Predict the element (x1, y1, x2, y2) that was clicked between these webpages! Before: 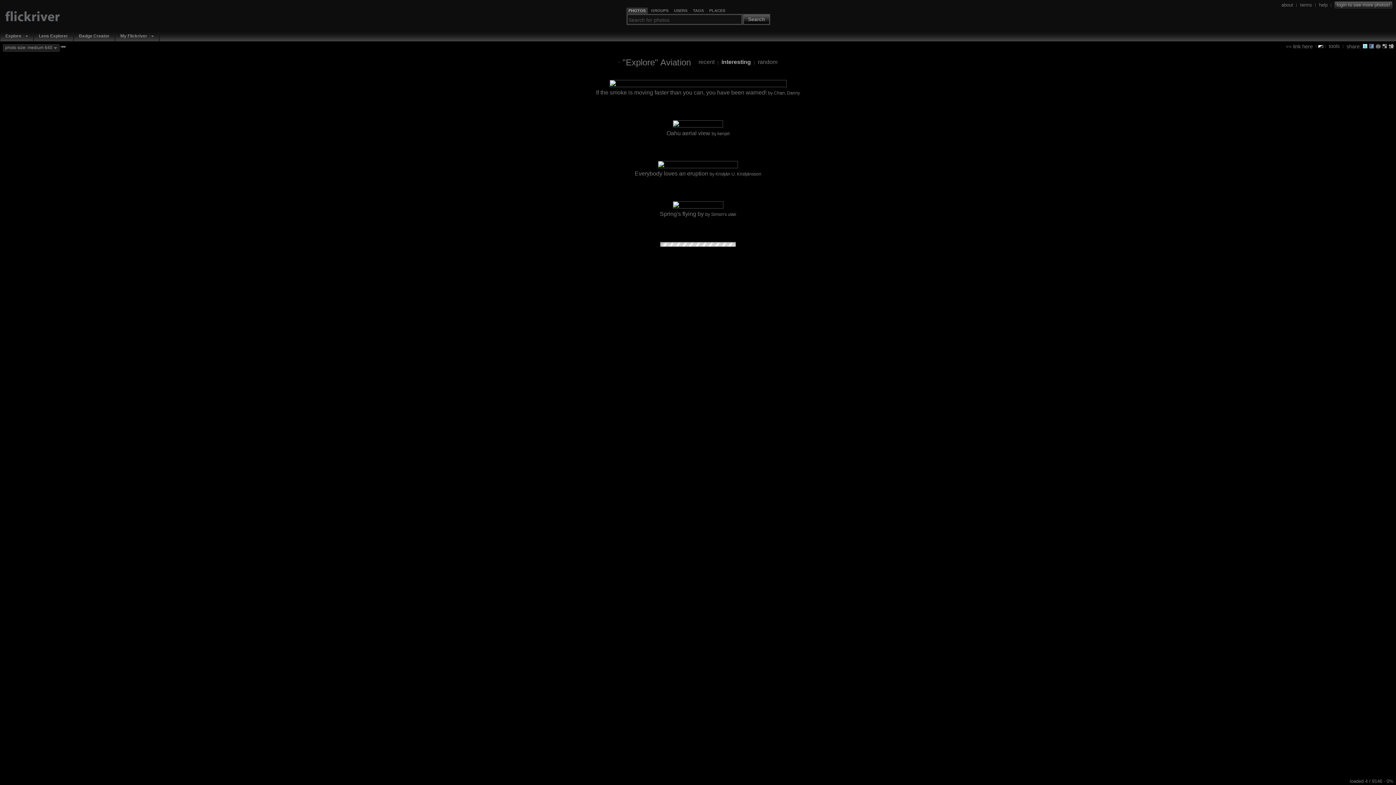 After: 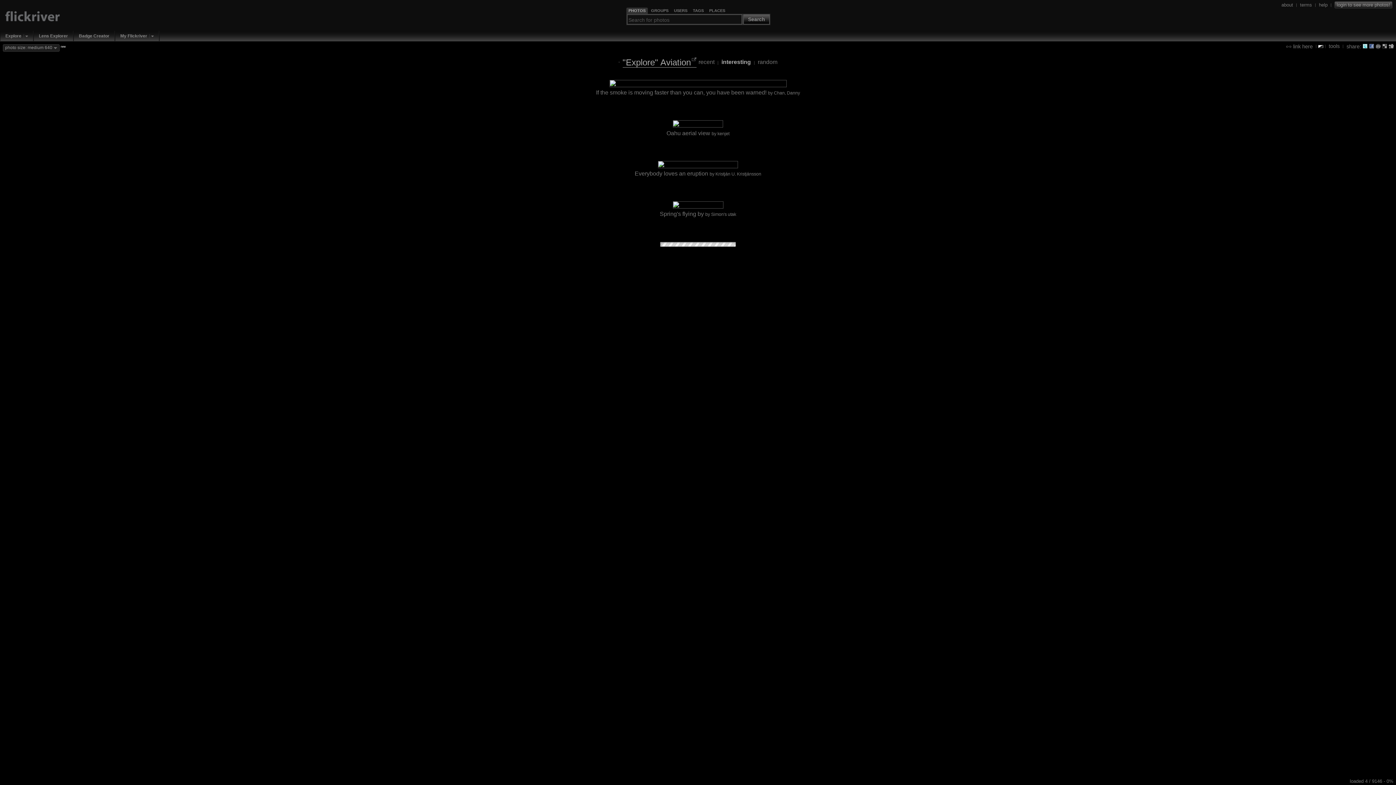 Action: label: "Explore" Aviation bbox: (622, 57, 696, 67)